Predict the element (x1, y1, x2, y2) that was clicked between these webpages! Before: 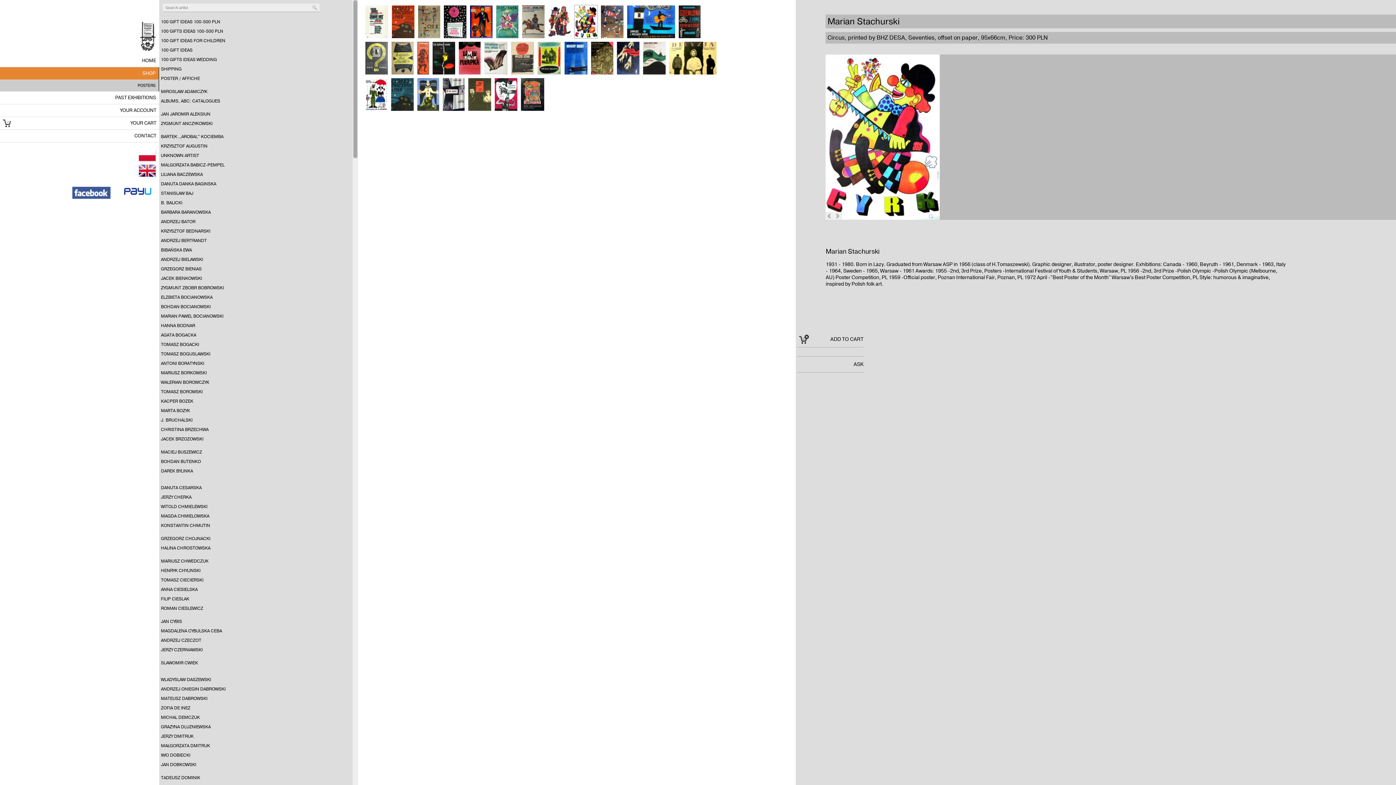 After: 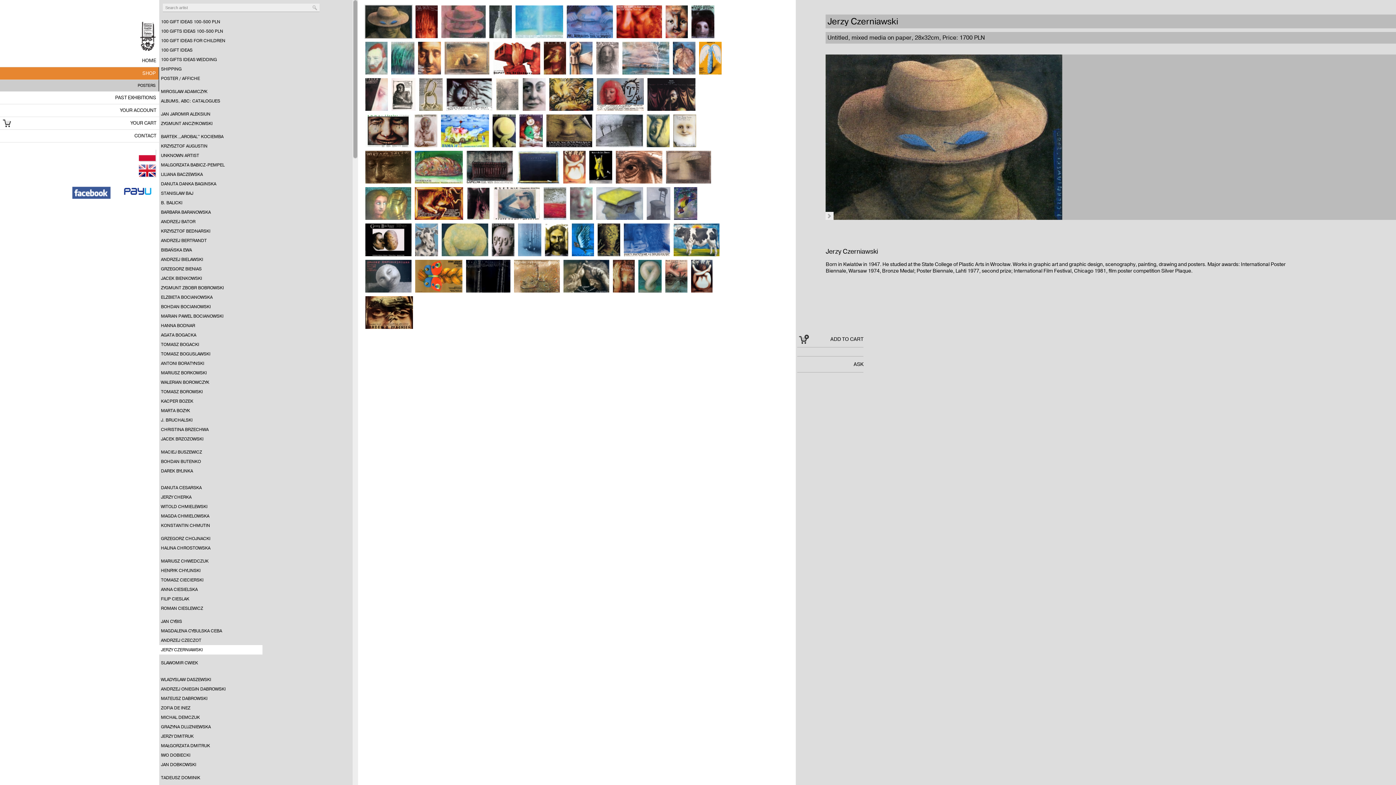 Action: label: JERZY CZERNIAWSKI bbox: (159, 645, 262, 654)